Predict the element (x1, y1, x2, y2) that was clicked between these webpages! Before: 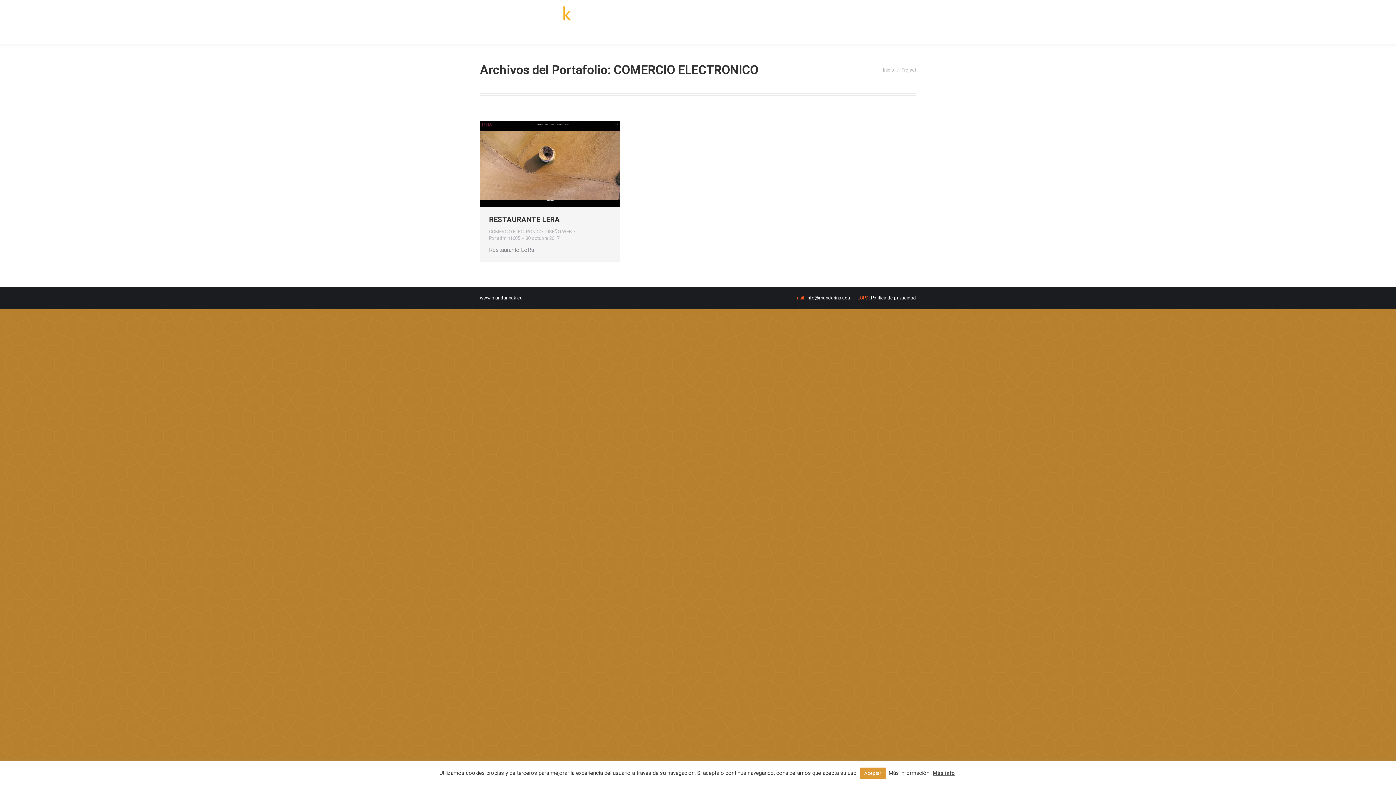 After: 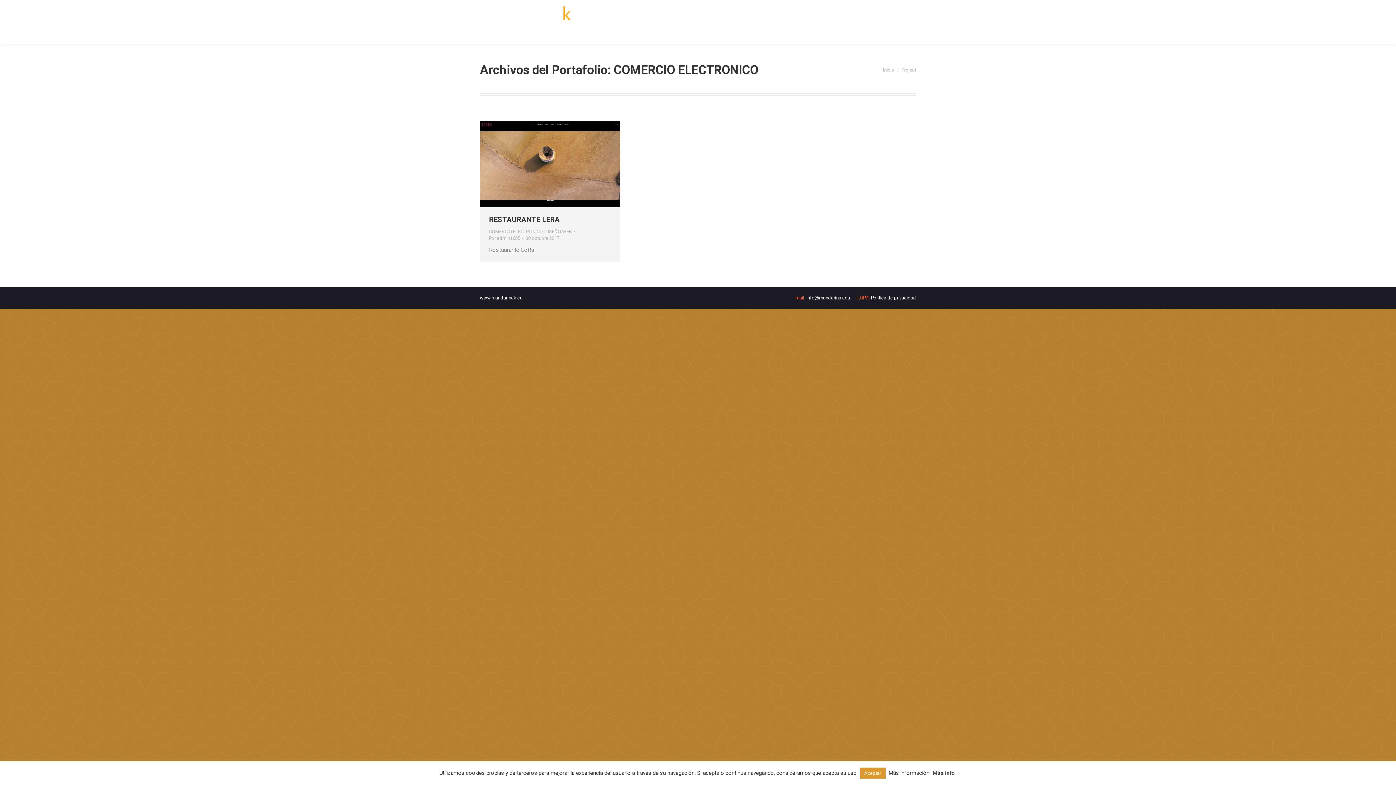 Action: bbox: (932, 769, 955, 778) label: Más info